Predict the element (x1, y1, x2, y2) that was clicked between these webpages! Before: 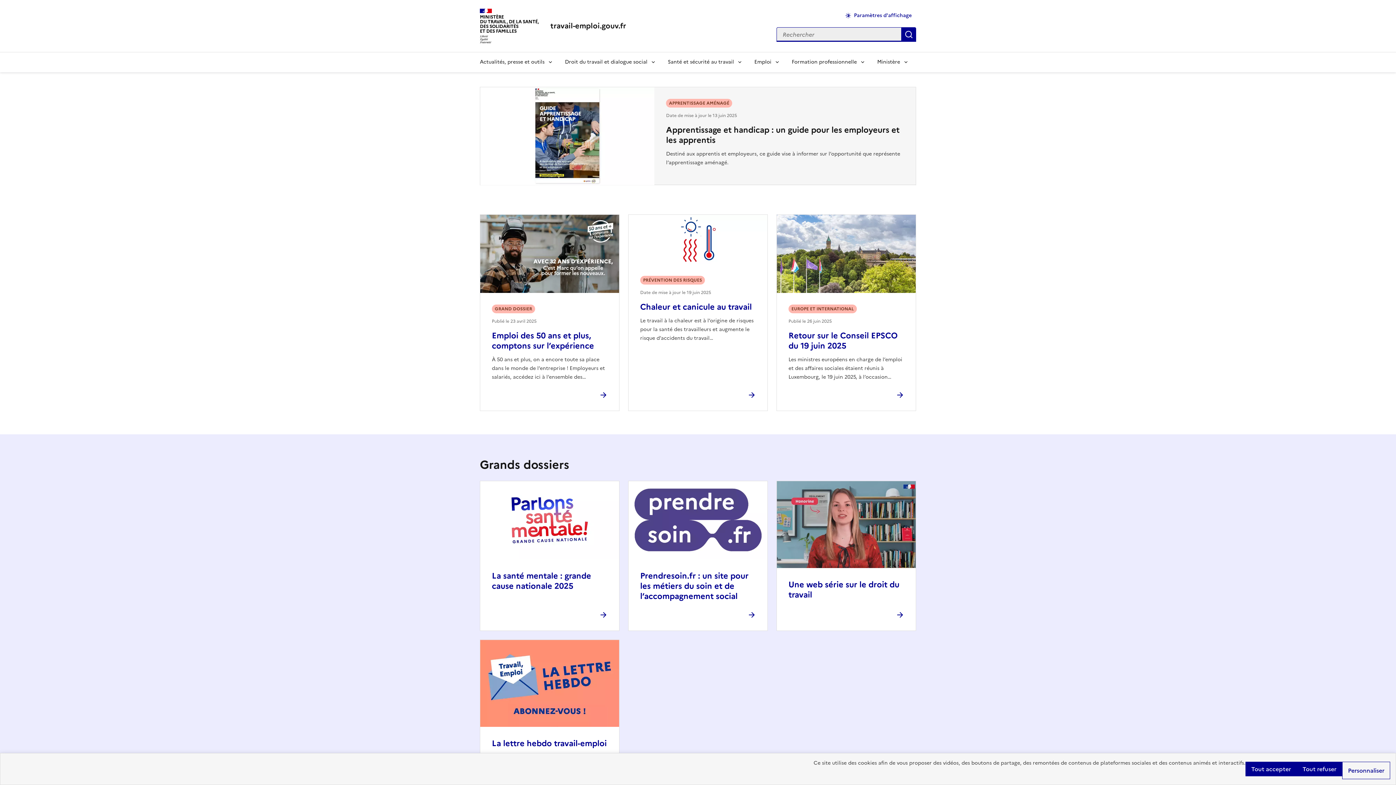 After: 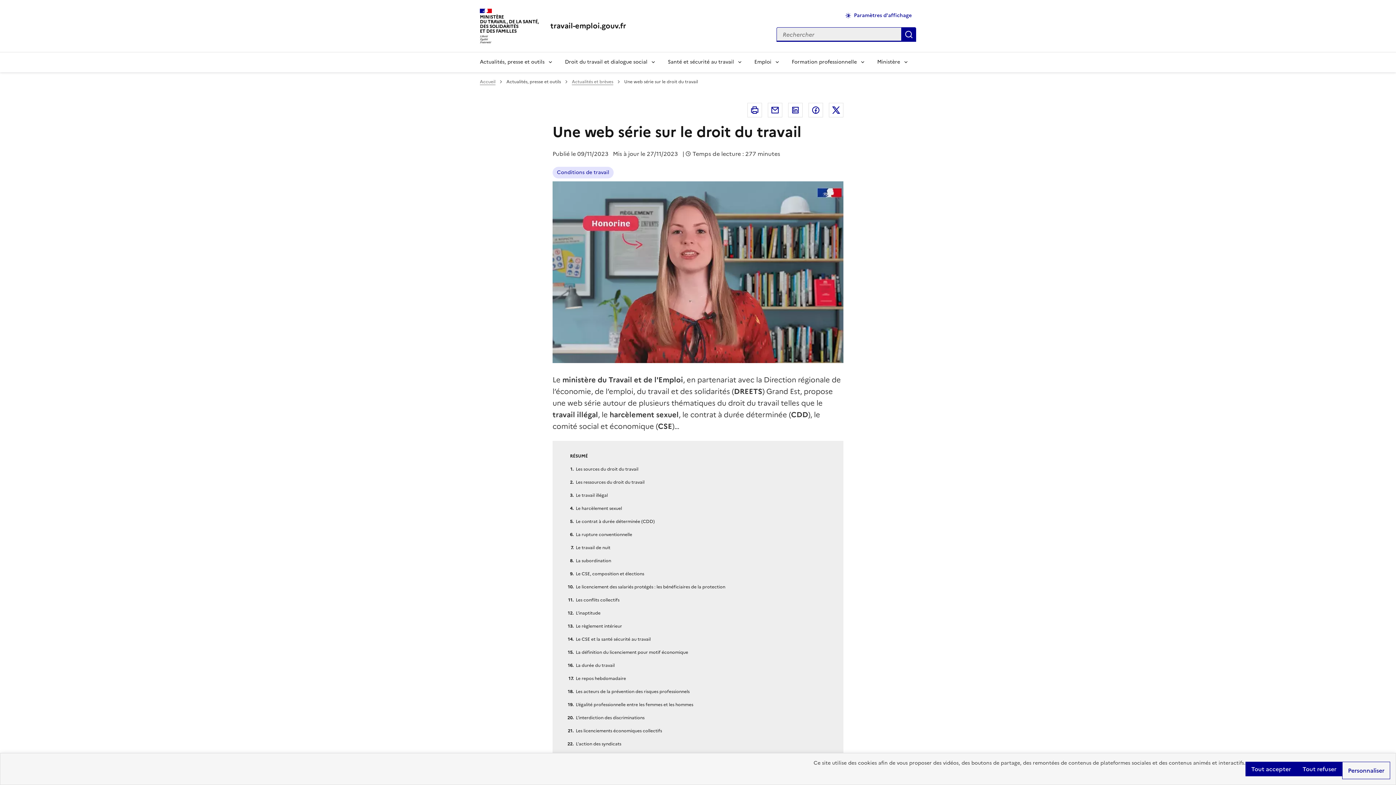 Action: bbox: (788, 578, 899, 600) label: Une web série sur le droit du travail